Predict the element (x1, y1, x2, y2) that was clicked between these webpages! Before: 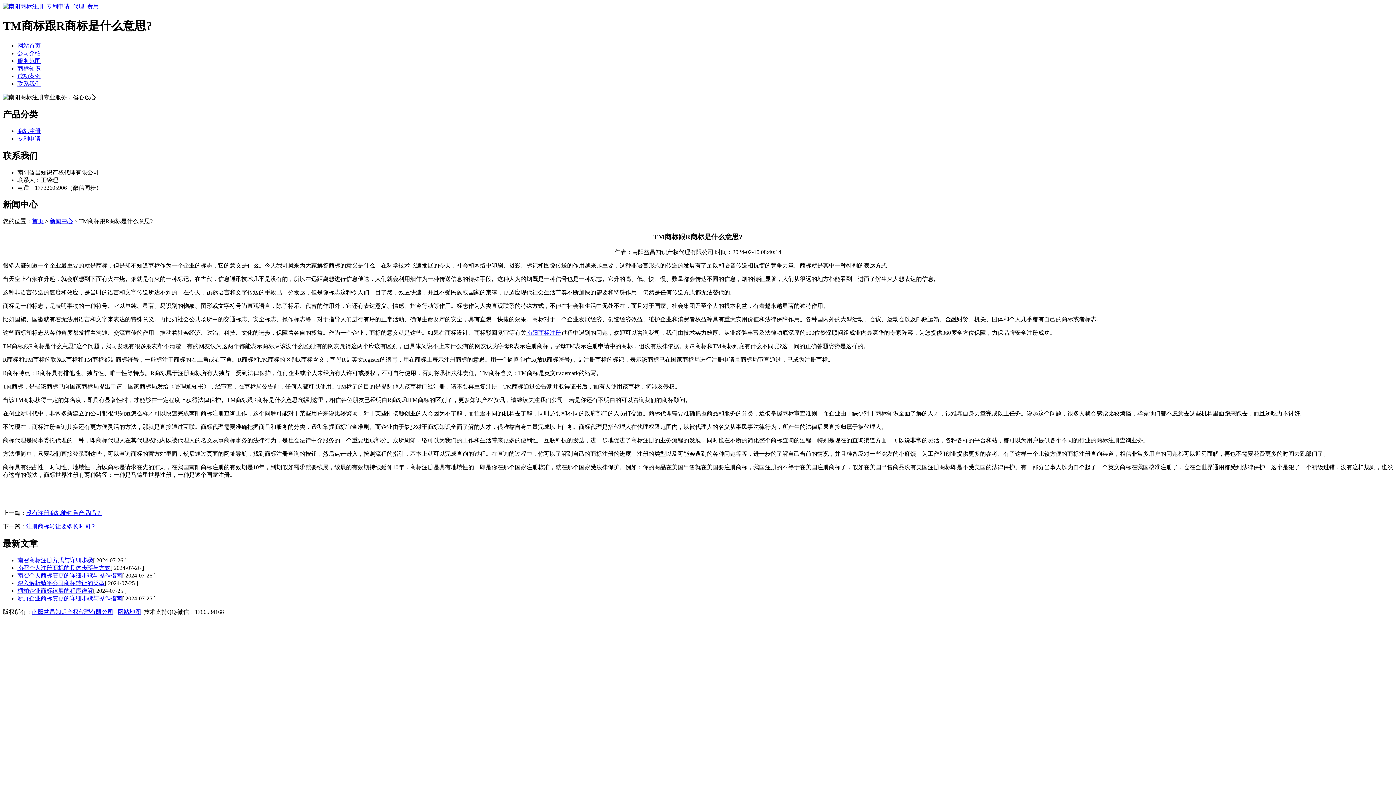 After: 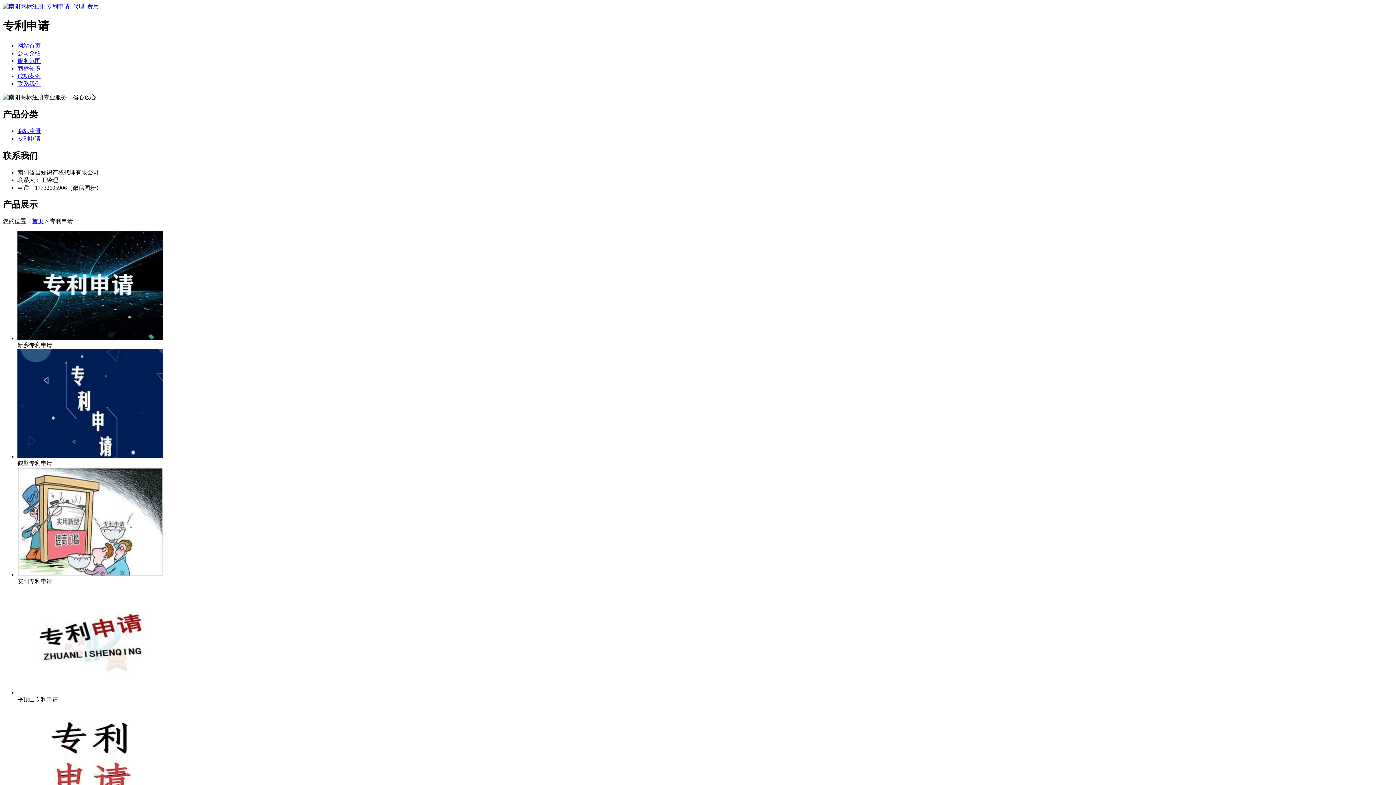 Action: label: 专利申请 bbox: (17, 135, 40, 141)